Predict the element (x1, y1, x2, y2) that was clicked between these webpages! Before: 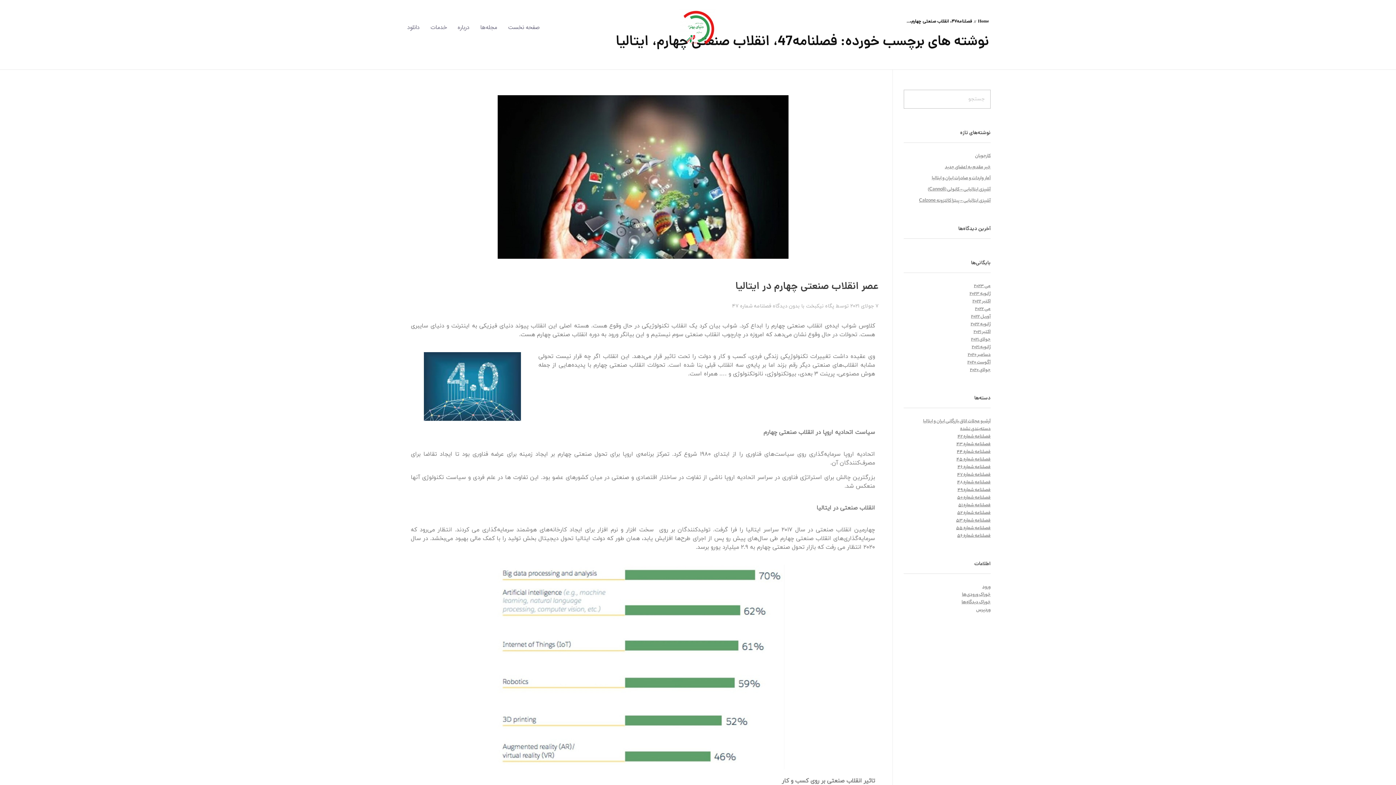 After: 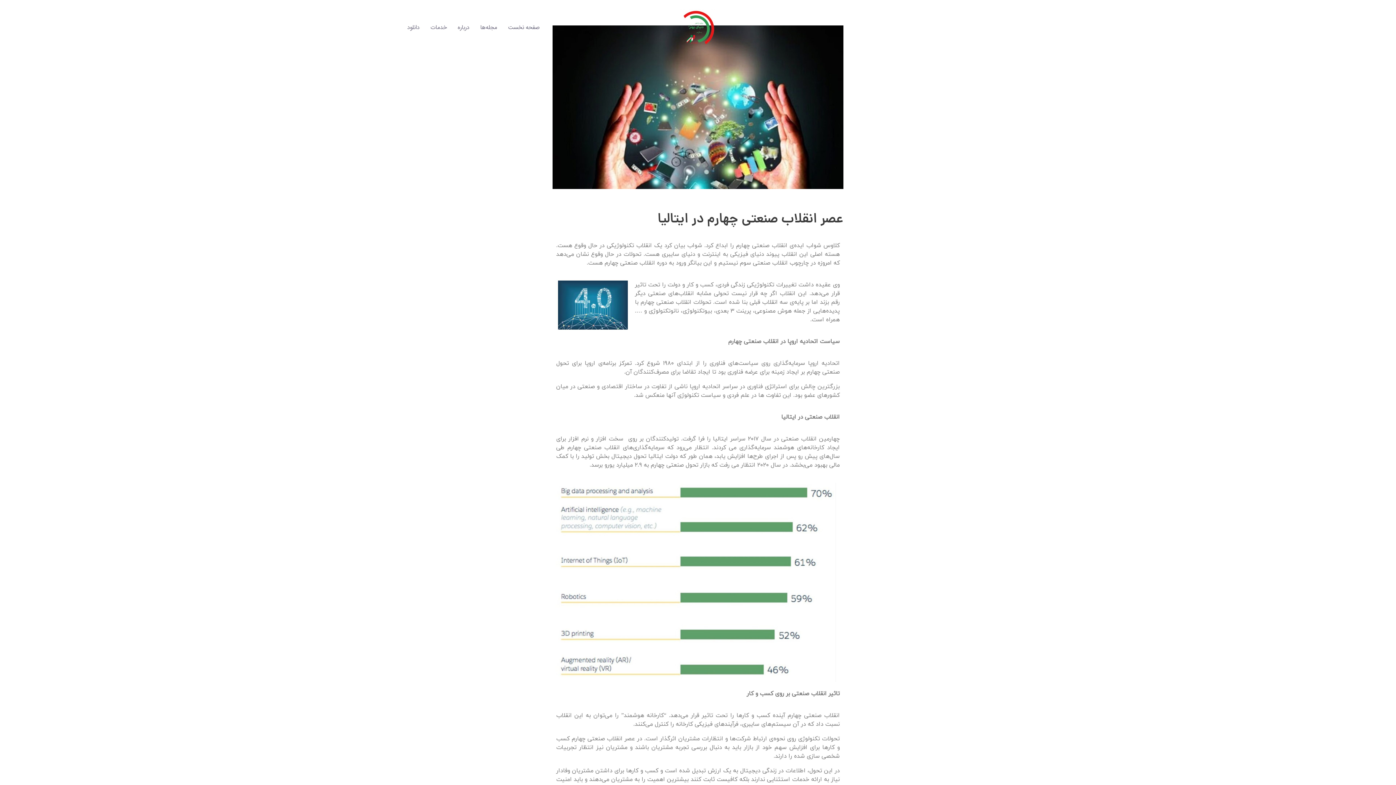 Action: bbox: (407, 95, 878, 258)